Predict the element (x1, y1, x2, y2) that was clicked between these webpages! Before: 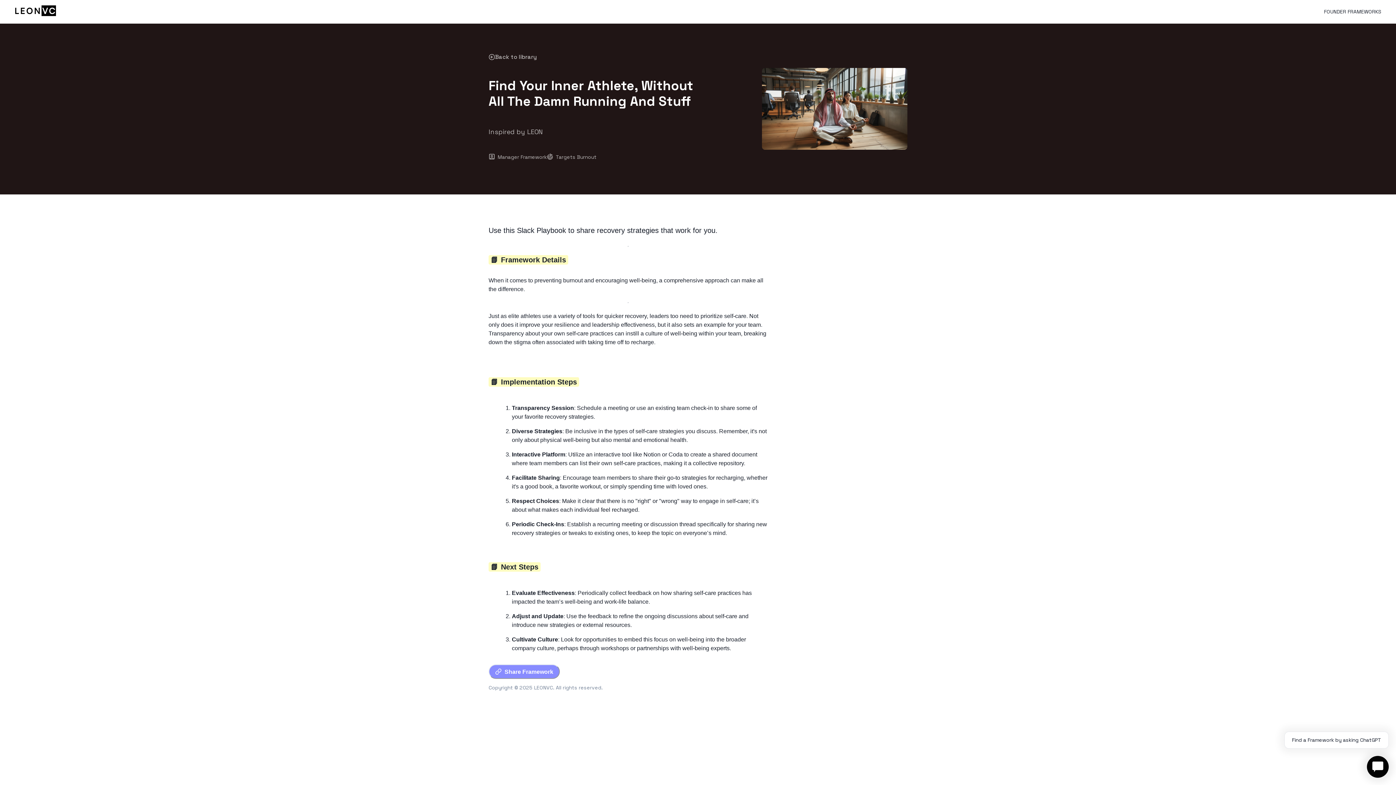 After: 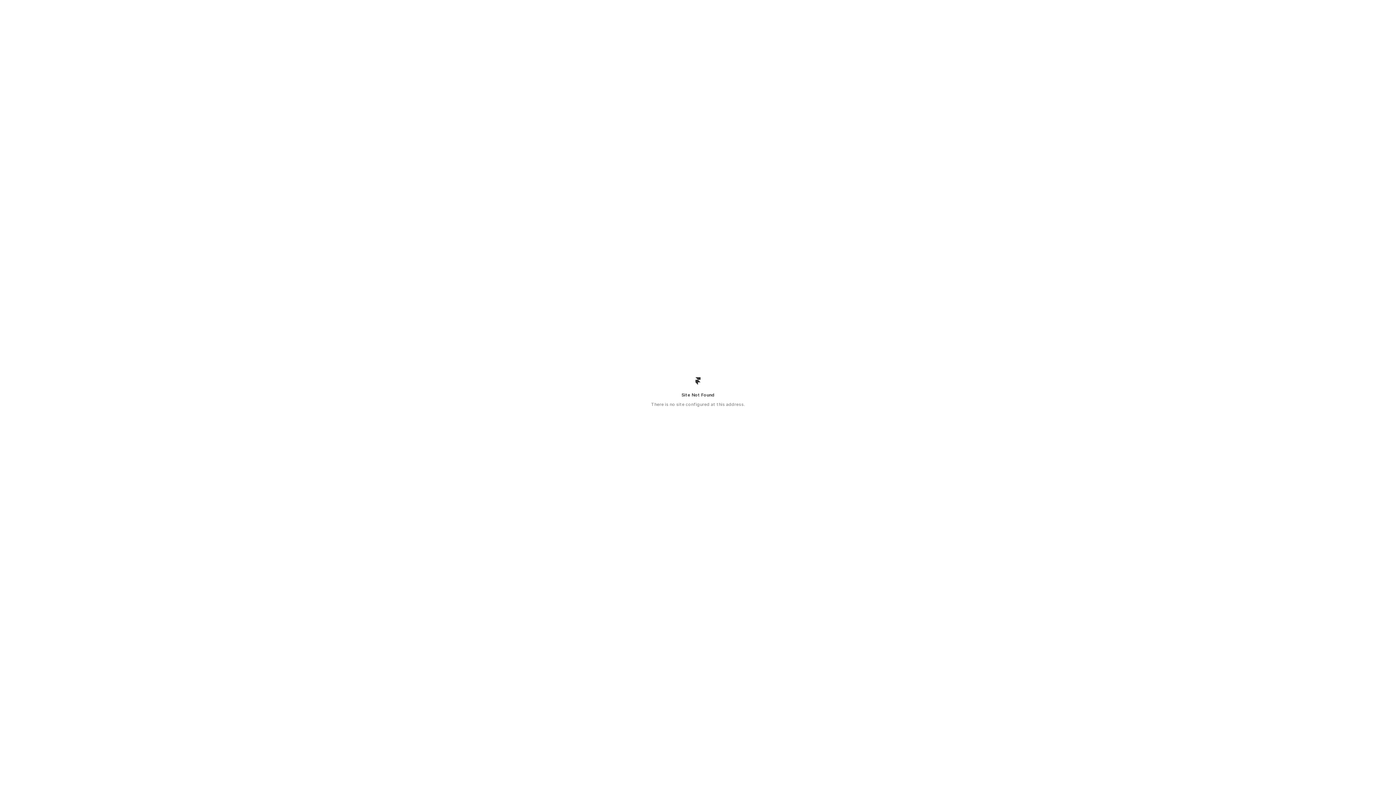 Action: bbox: (14, 4, 56, 19)